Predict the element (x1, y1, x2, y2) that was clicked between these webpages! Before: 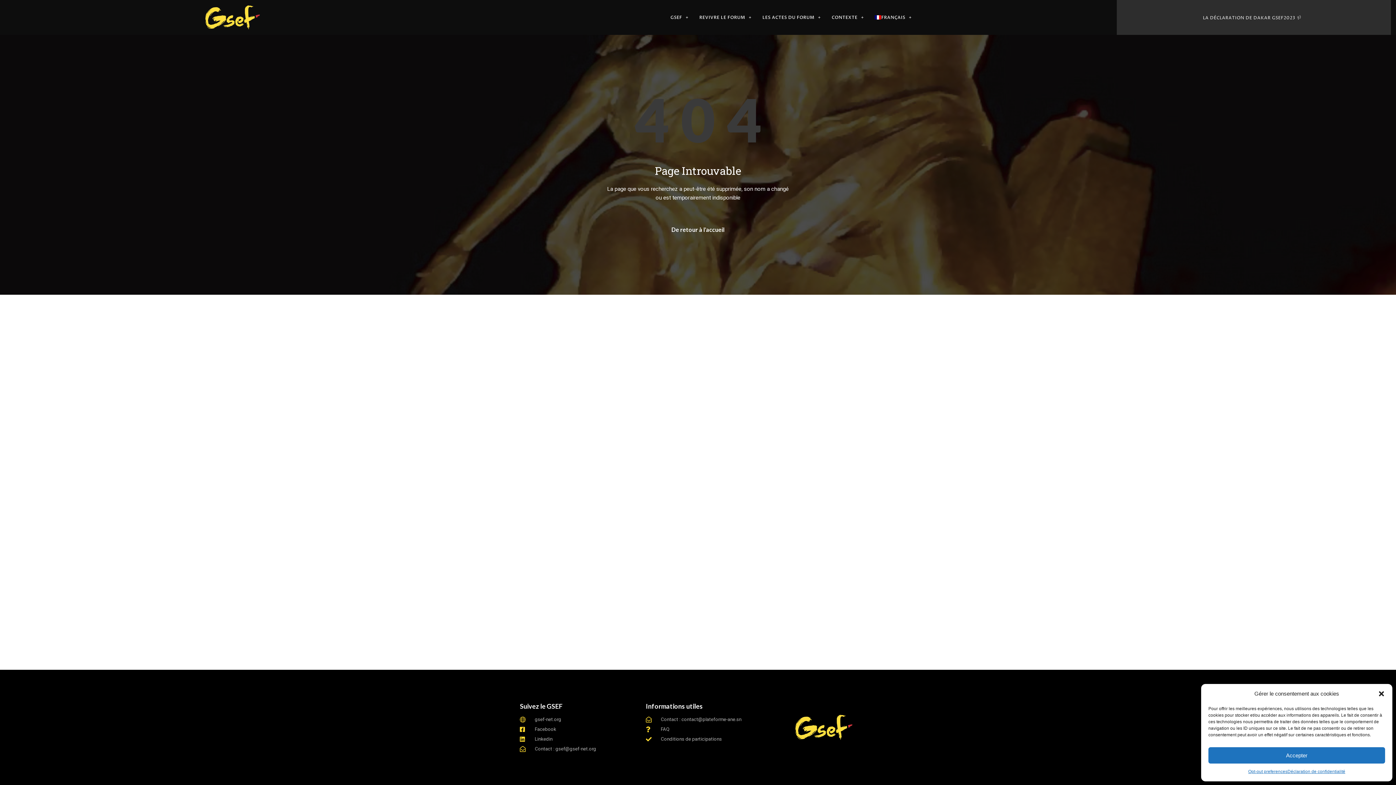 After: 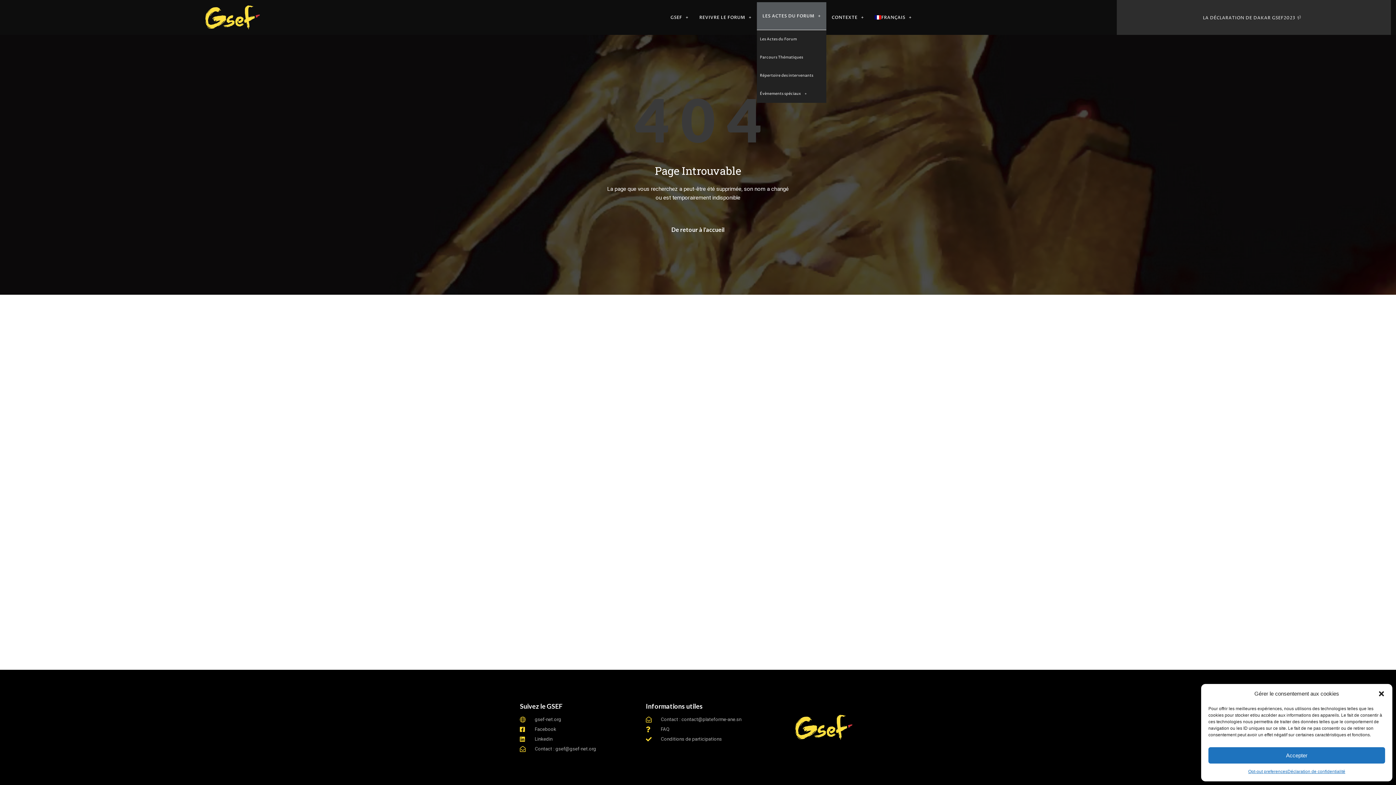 Action: label: LES ACTES DU FORUM bbox: (757, 4, 826, 30)